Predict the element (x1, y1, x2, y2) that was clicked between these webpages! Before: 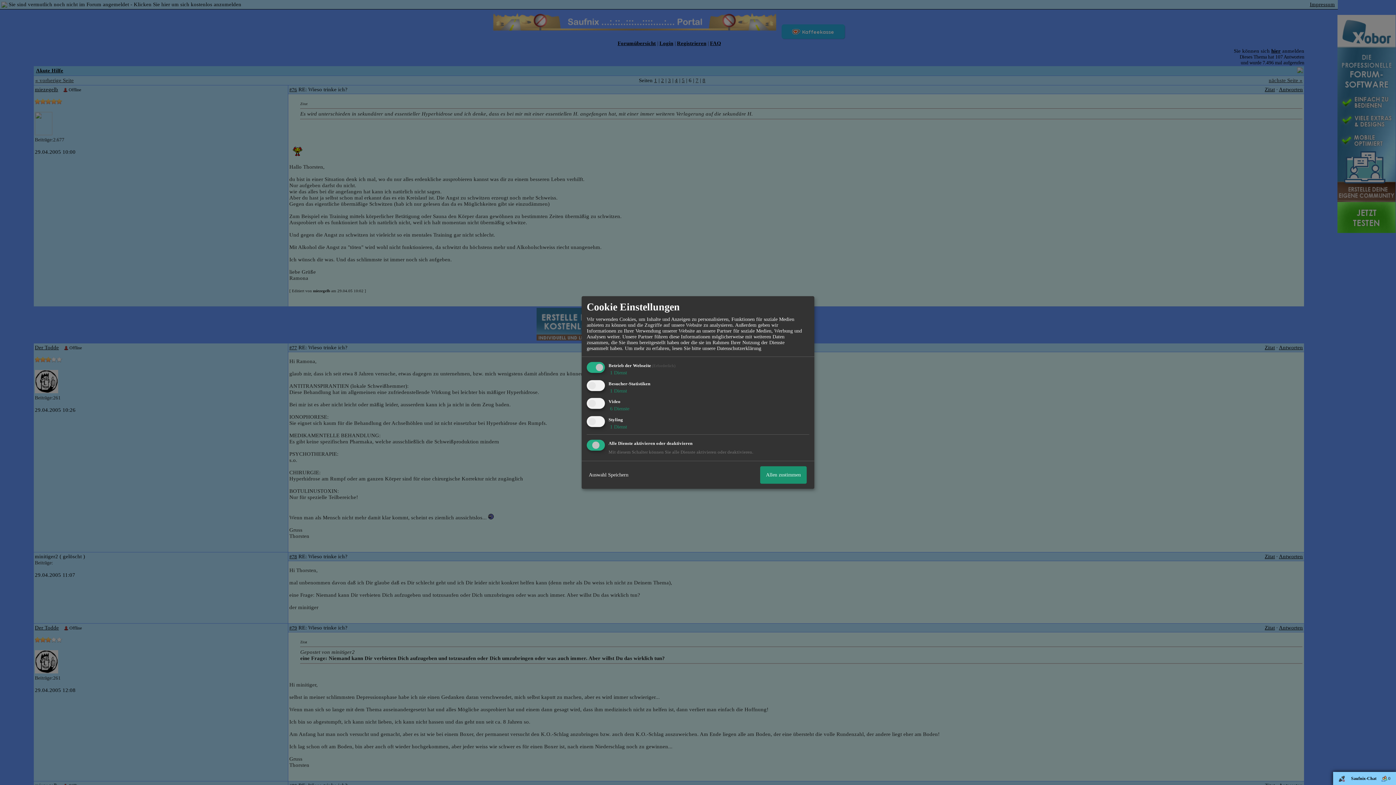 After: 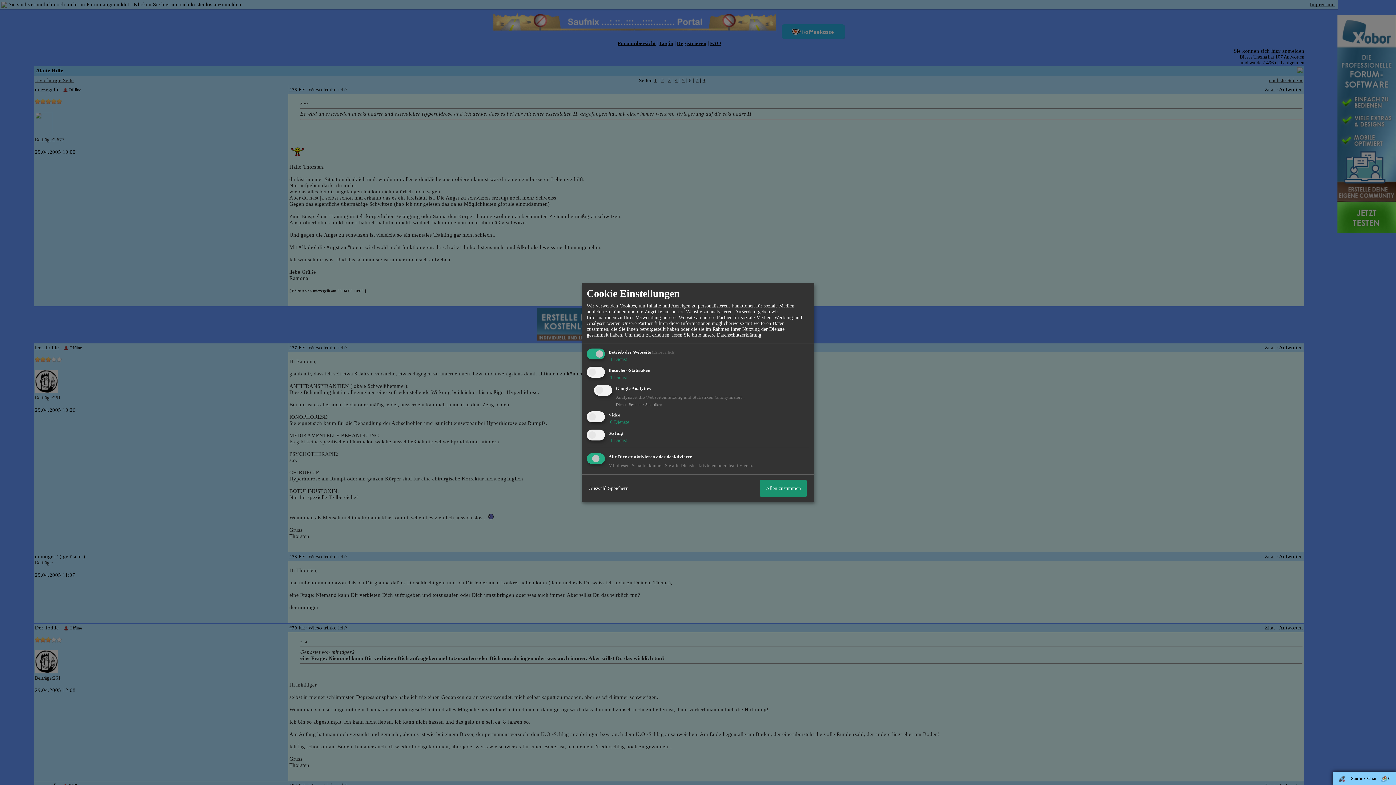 Action: label:  1 Dienst bbox: (608, 388, 627, 393)